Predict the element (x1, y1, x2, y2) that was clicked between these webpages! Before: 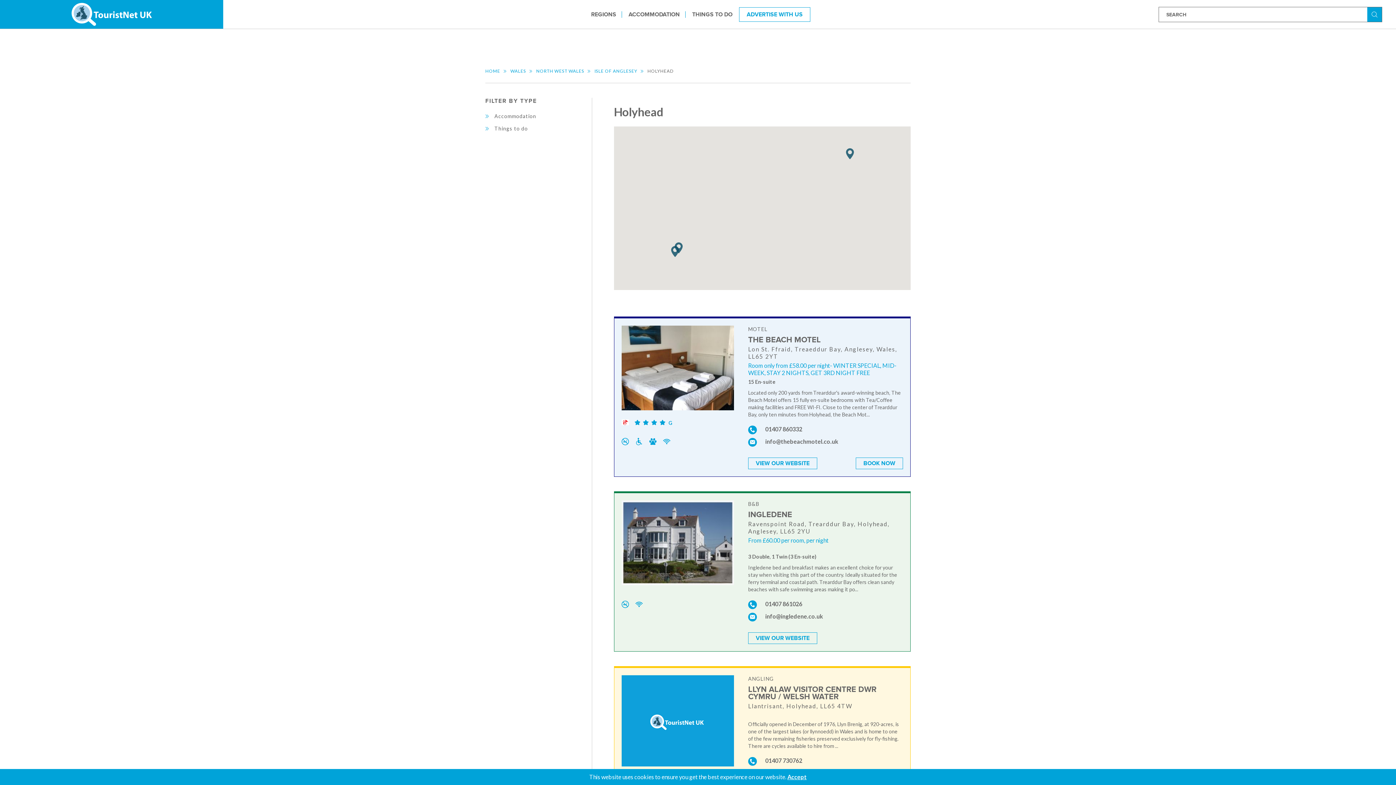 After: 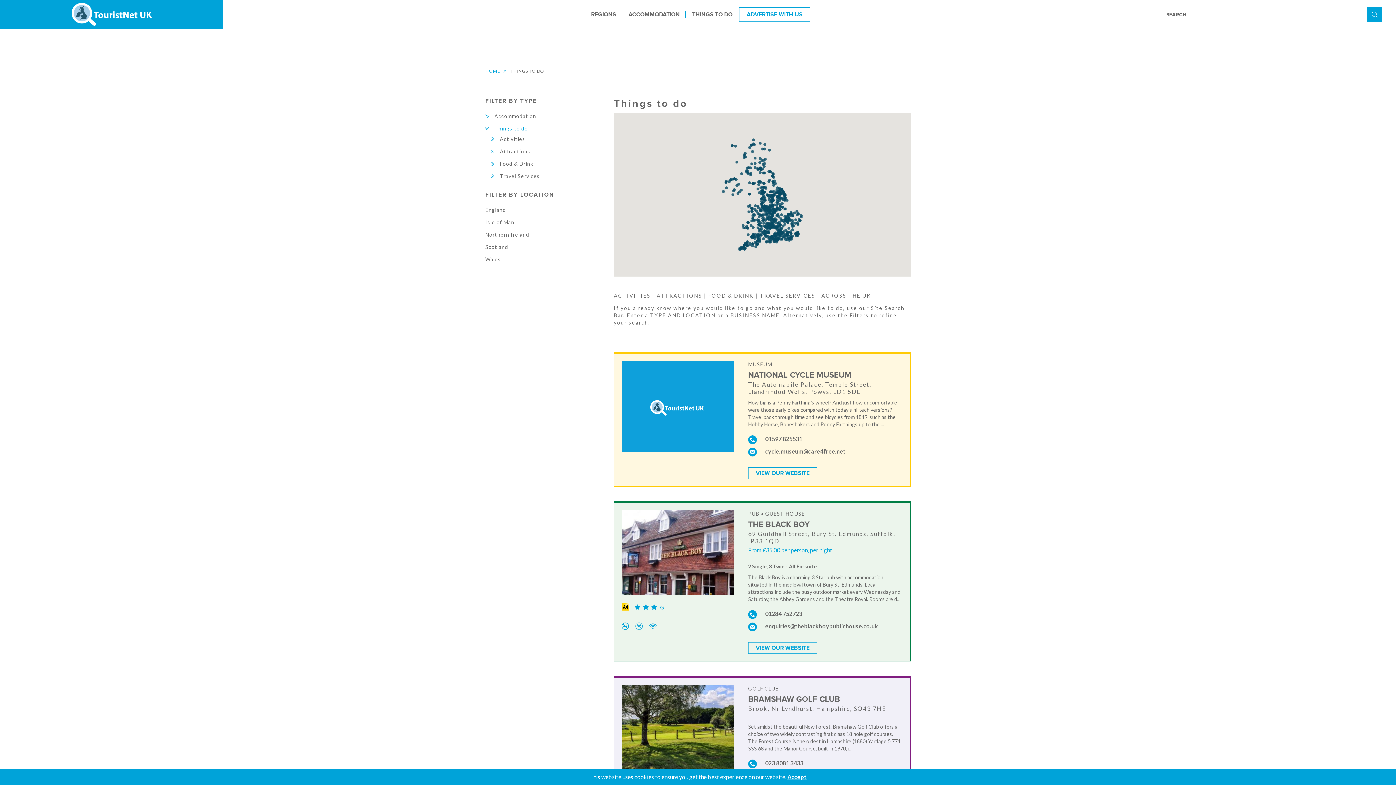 Action: label: THINGS TO DO bbox: (686, 11, 738, 17)